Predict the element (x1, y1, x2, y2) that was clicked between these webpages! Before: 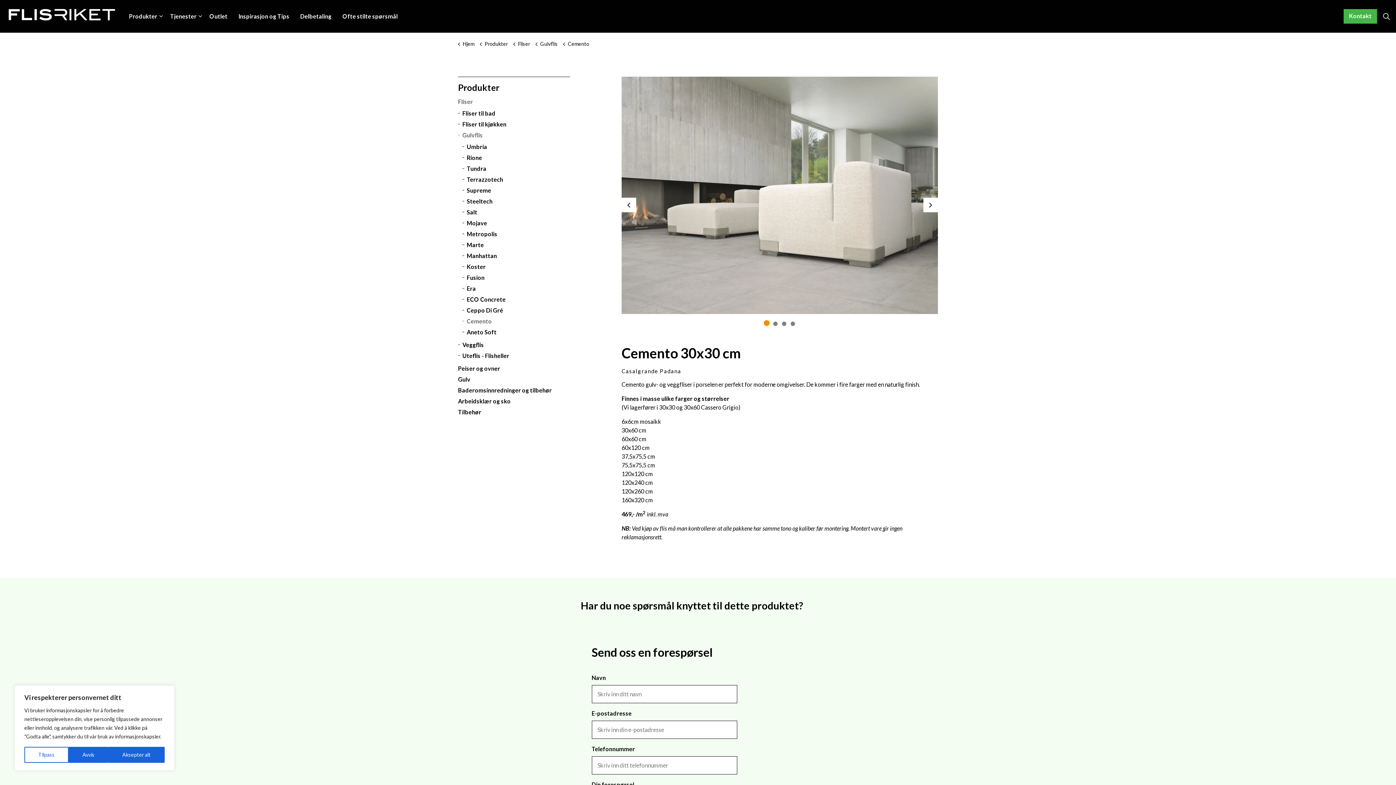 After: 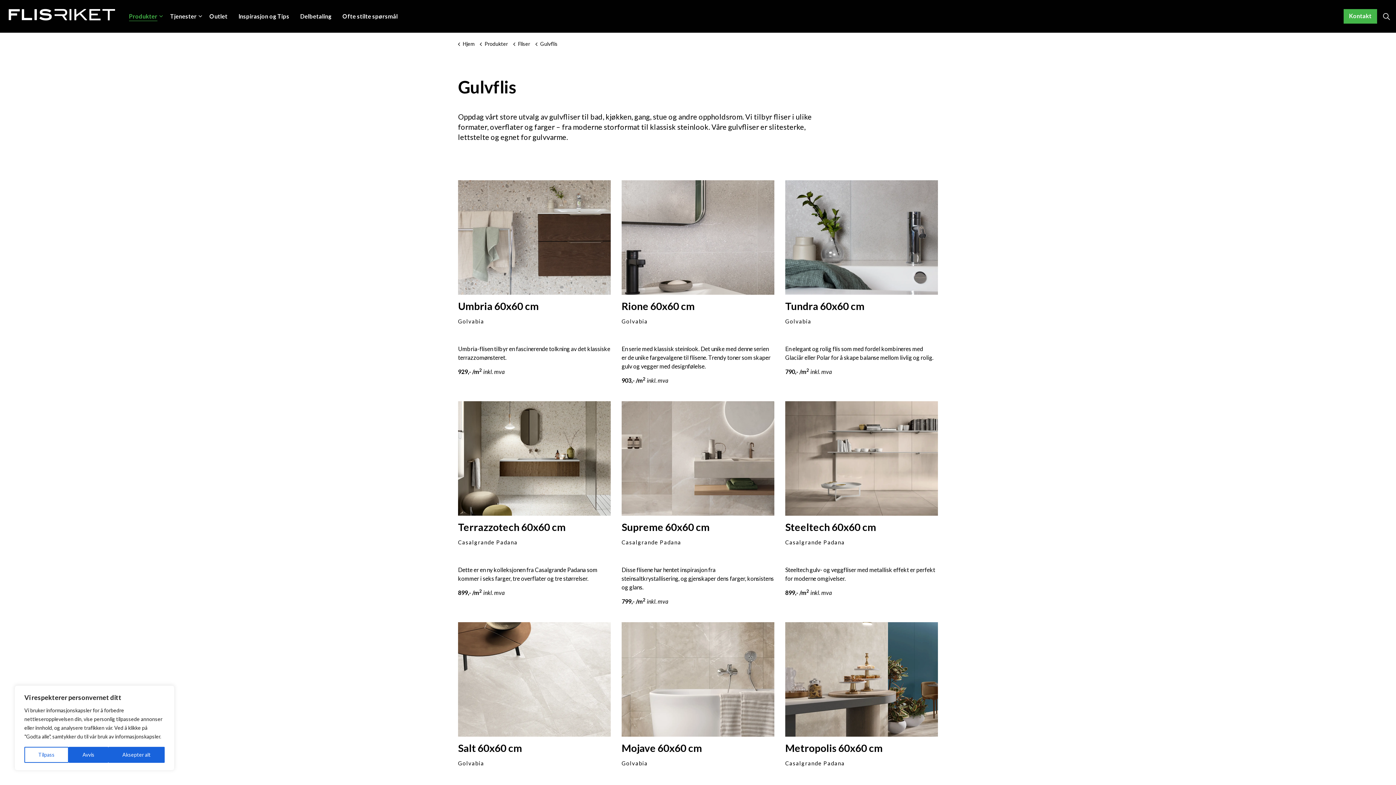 Action: bbox: (458, 130, 570, 139) label: Gulvflis